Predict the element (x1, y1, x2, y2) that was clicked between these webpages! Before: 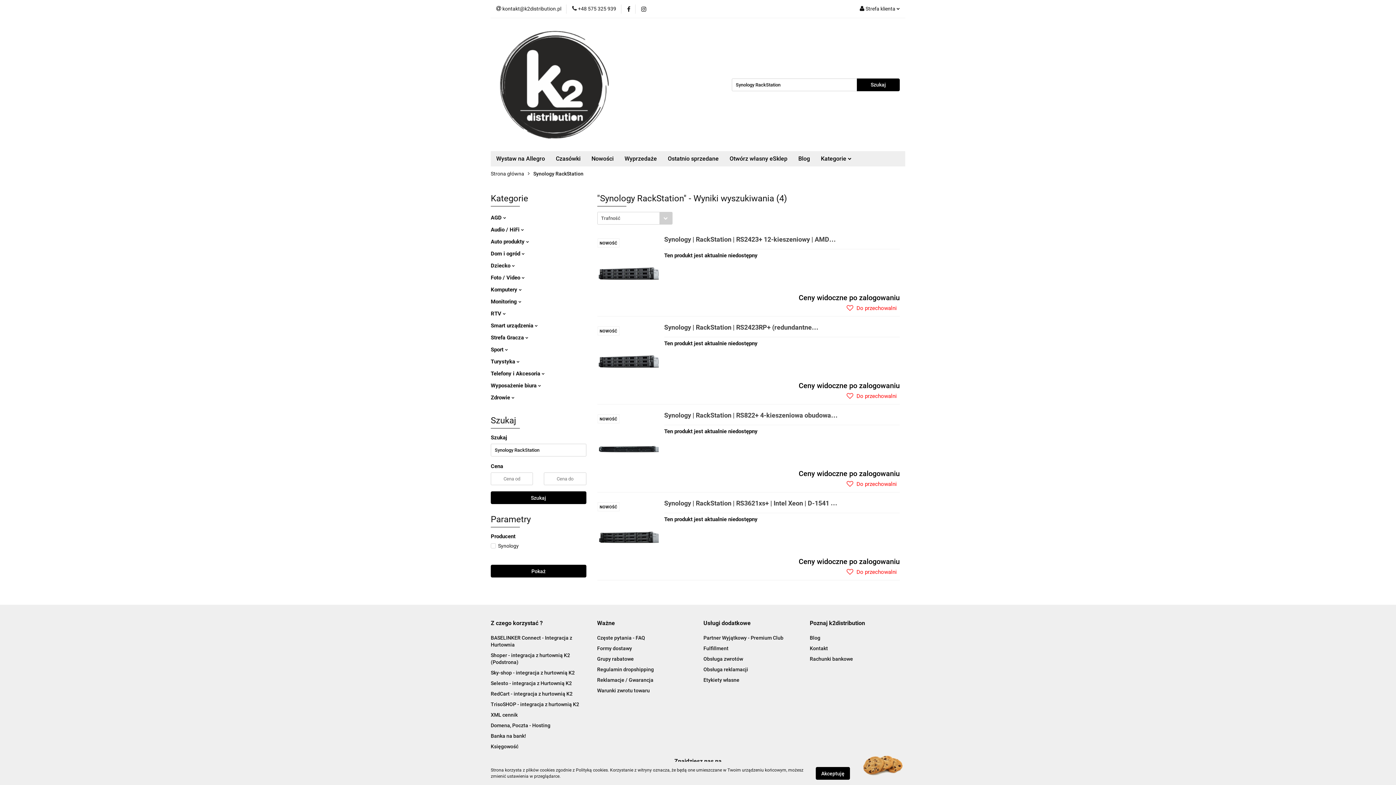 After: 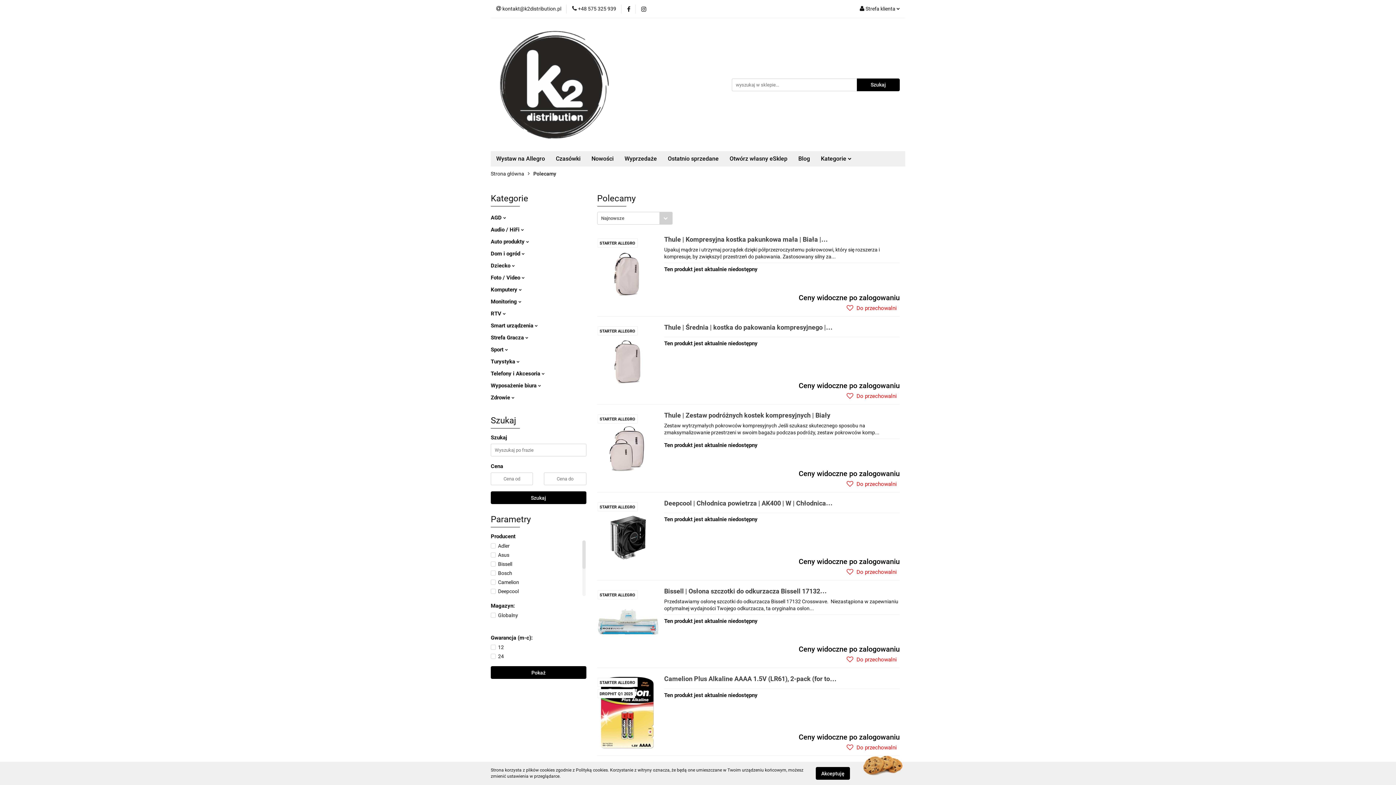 Action: label: Wystaw na Allegro bbox: (490, 151, 550, 166)